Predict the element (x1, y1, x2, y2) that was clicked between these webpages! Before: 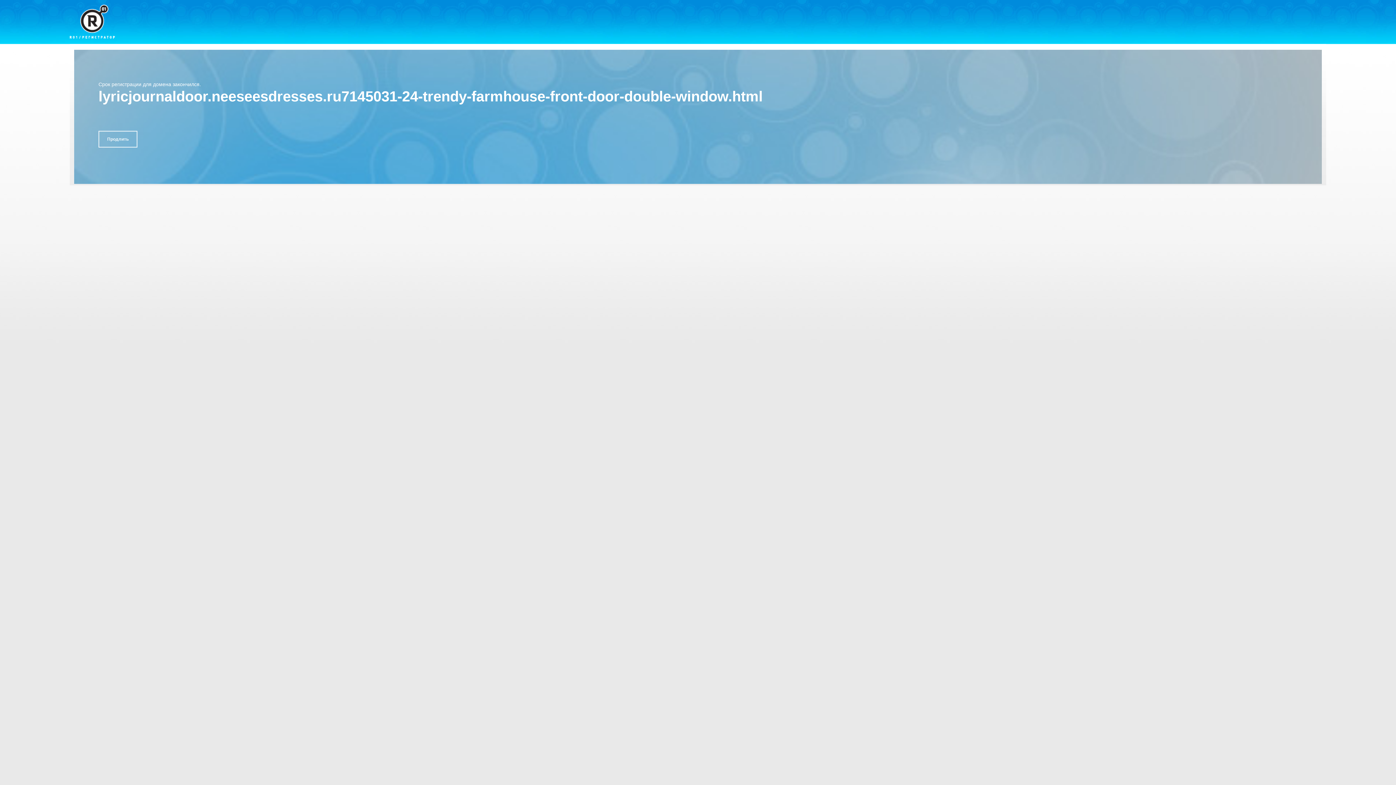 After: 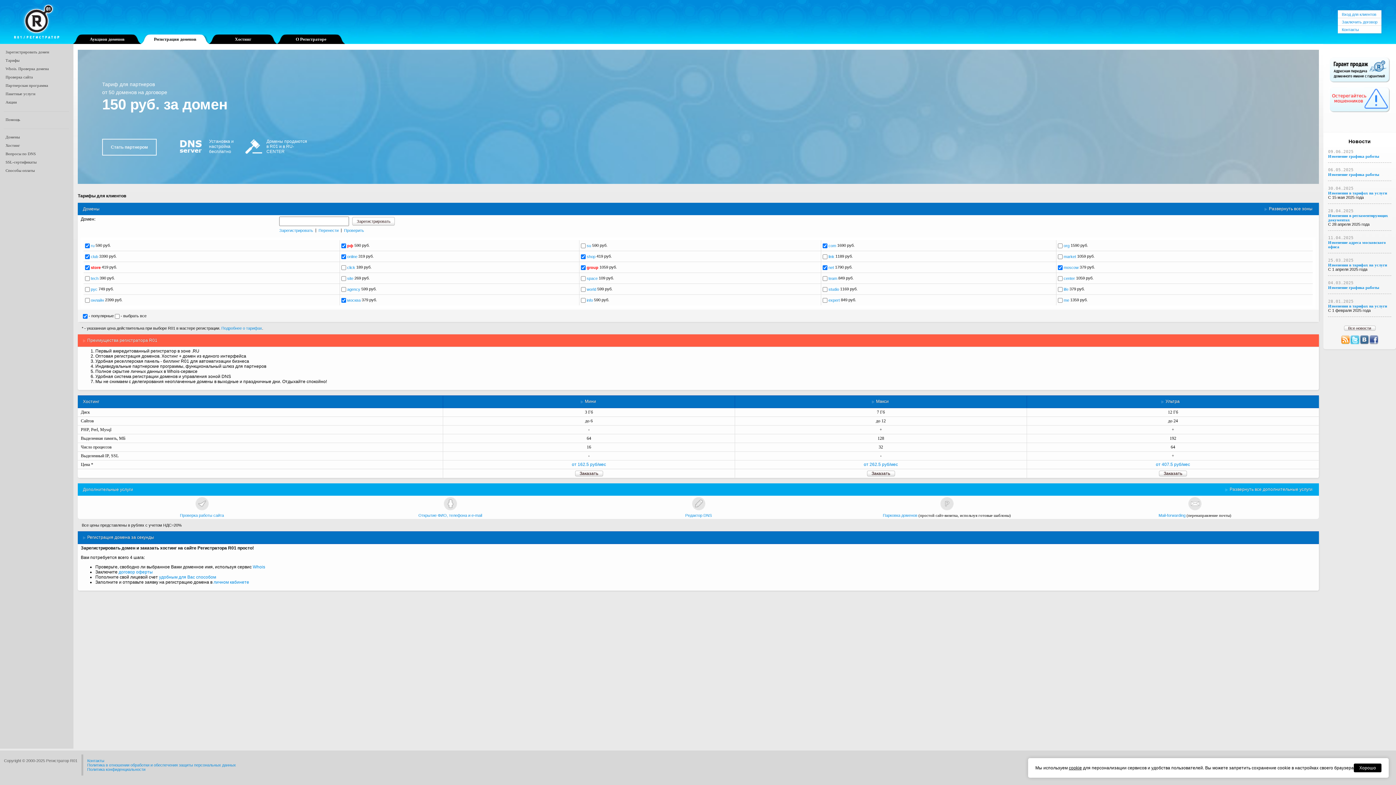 Action: bbox: (69, 4, 114, 38)